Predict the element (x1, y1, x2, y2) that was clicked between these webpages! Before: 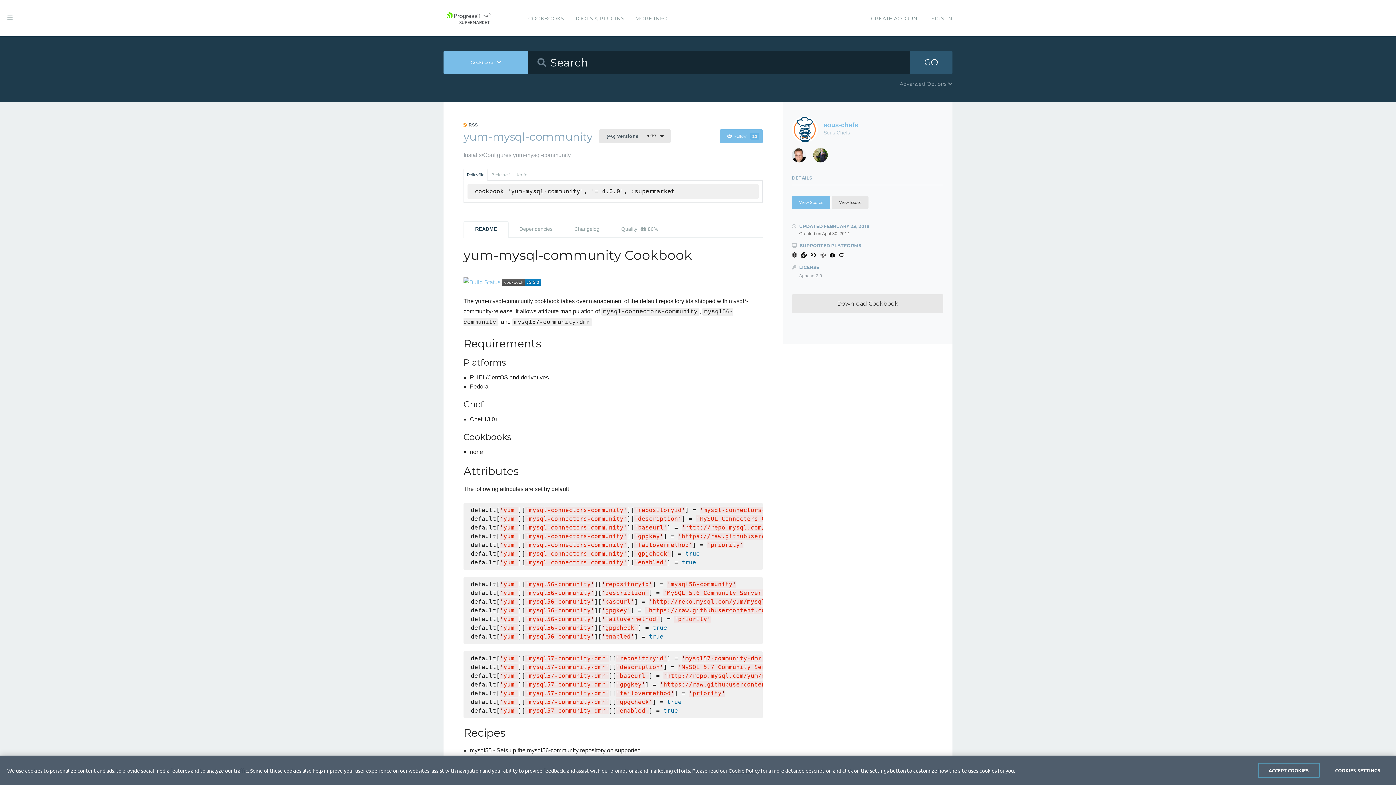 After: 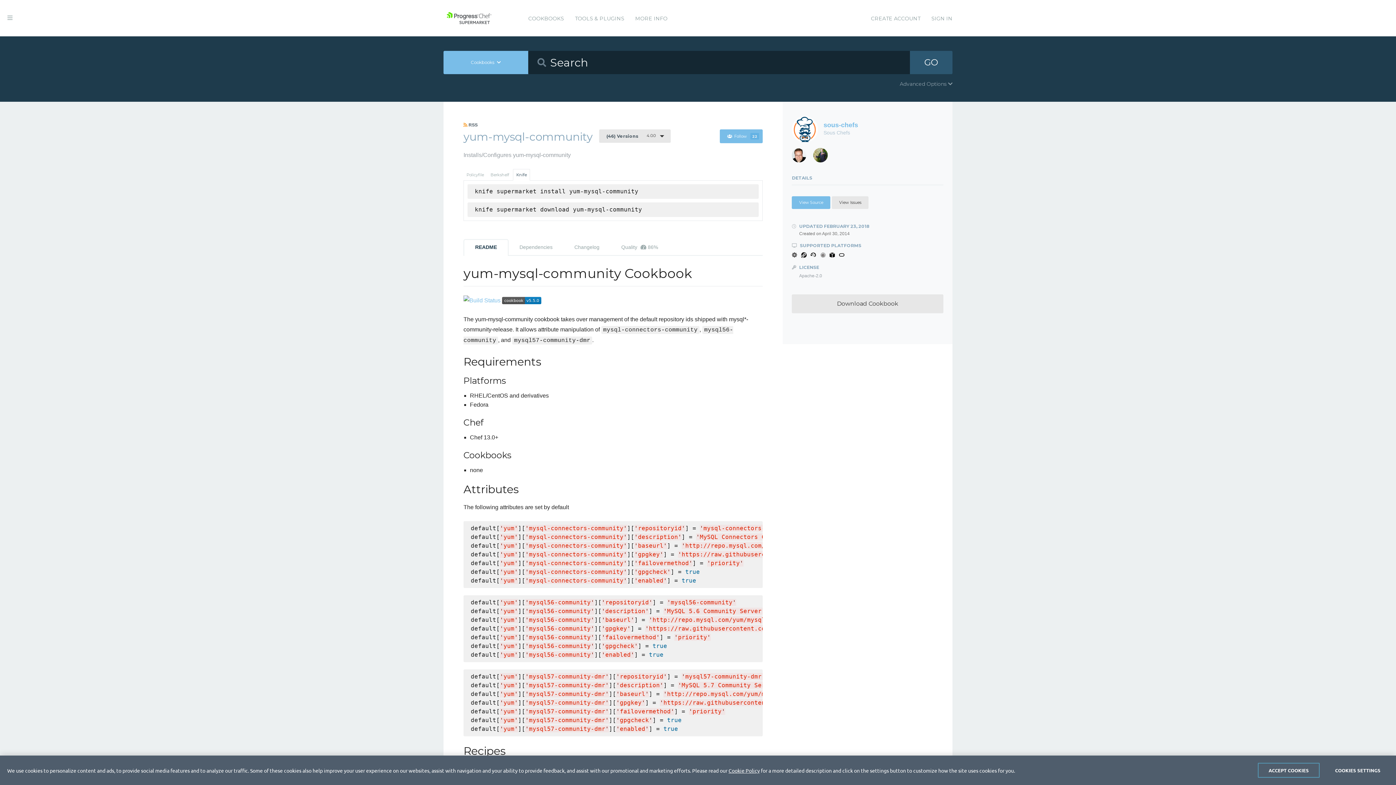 Action: bbox: (513, 169, 530, 180) label: Knife